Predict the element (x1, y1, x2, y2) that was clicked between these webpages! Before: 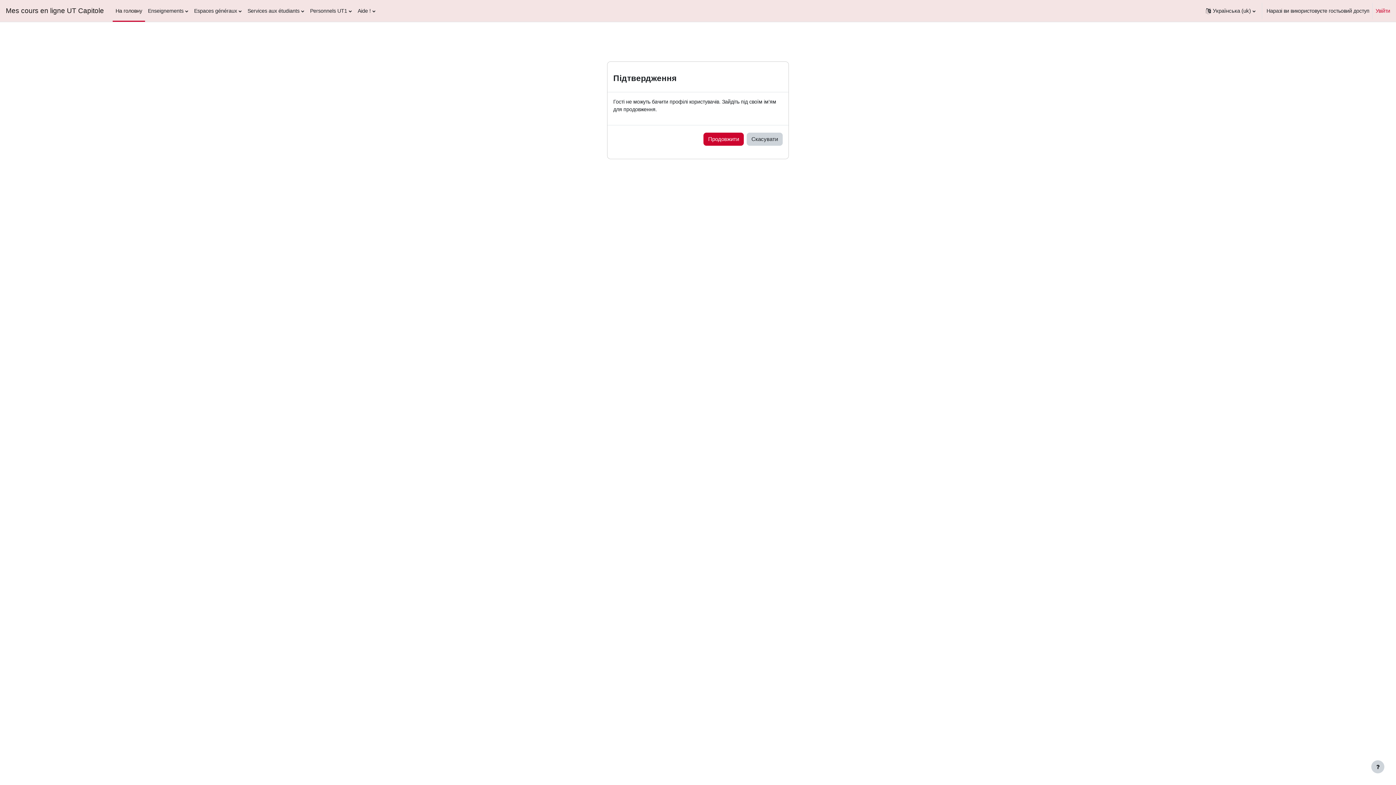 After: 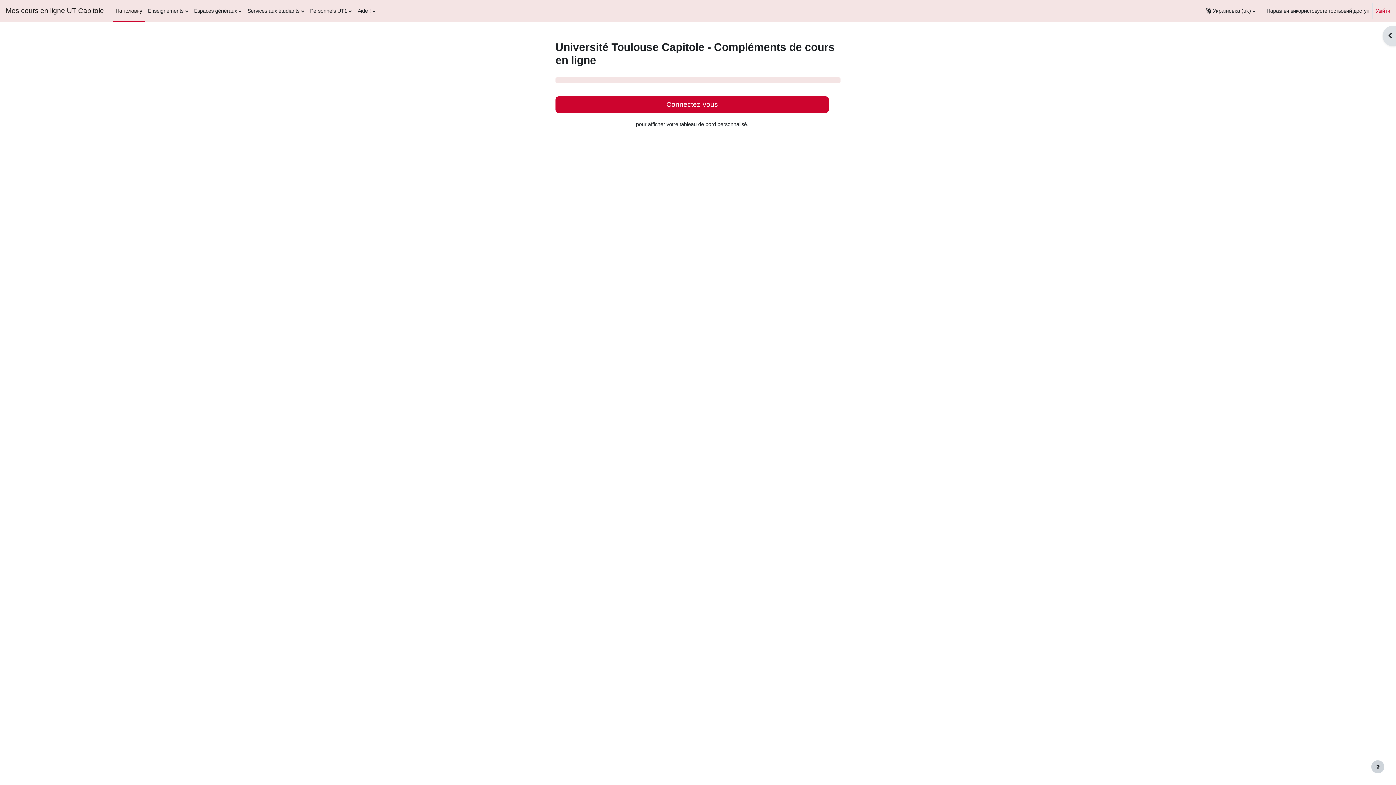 Action: label: Mes cours en ligne UT Capitole bbox: (5, 0, 104, 21)